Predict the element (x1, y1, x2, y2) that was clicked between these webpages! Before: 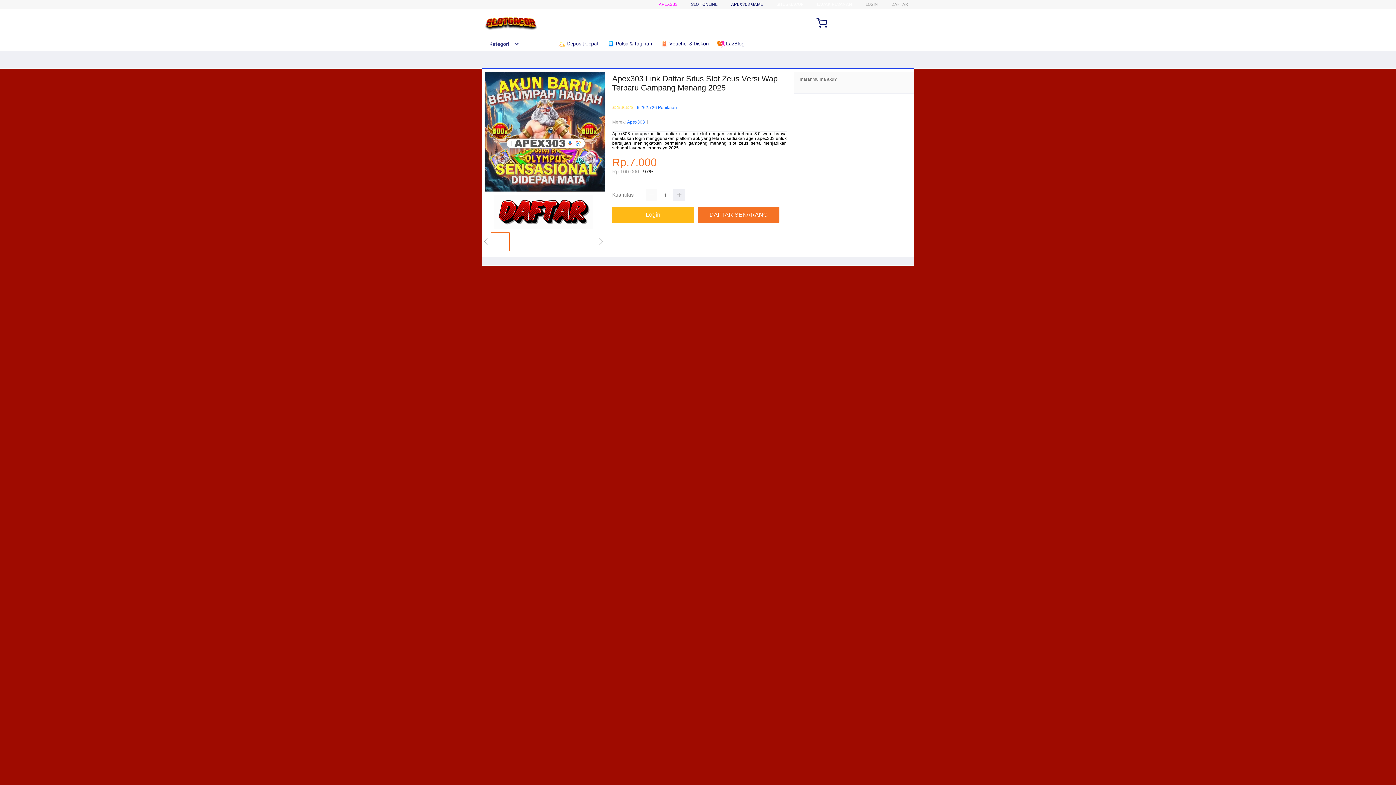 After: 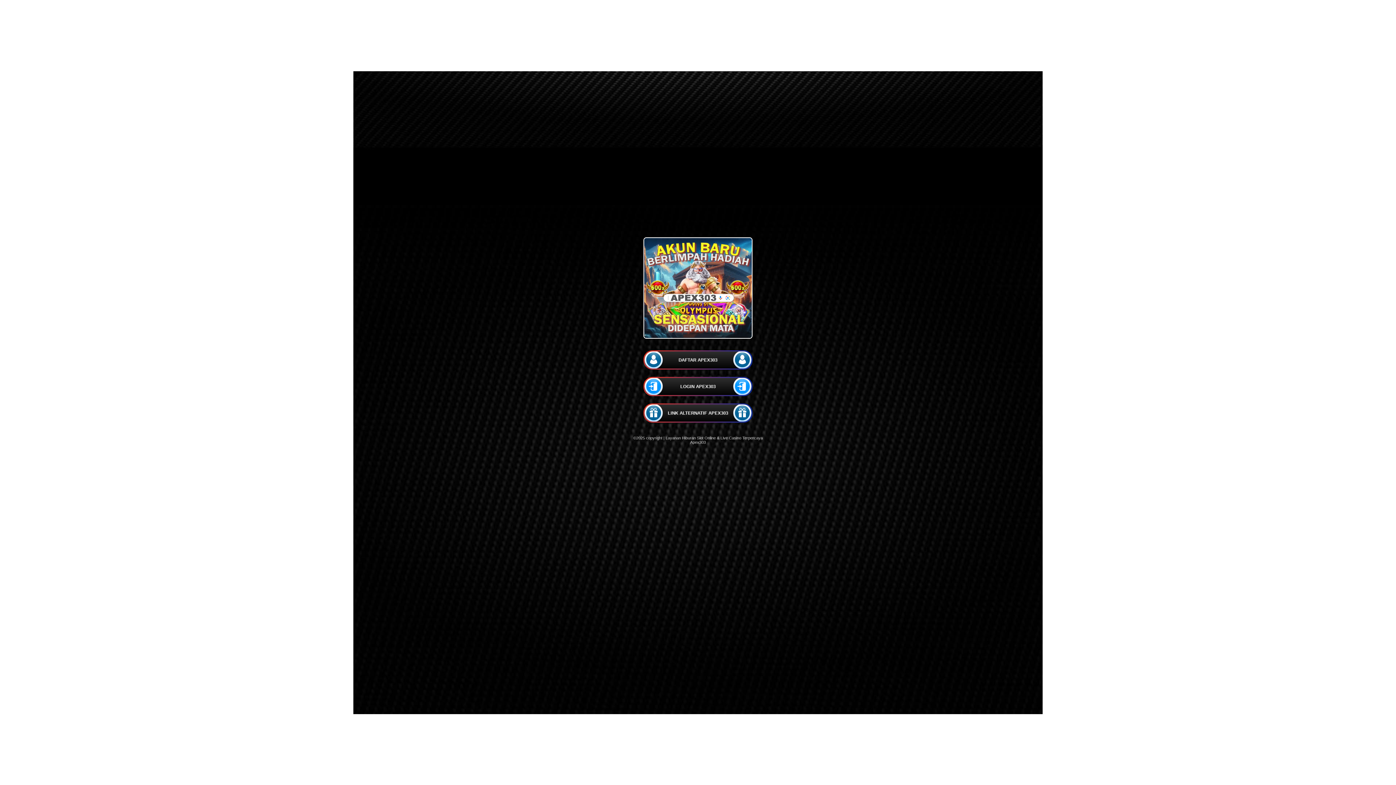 Action: label: LOGIN bbox: (864, 1, 877, 6)